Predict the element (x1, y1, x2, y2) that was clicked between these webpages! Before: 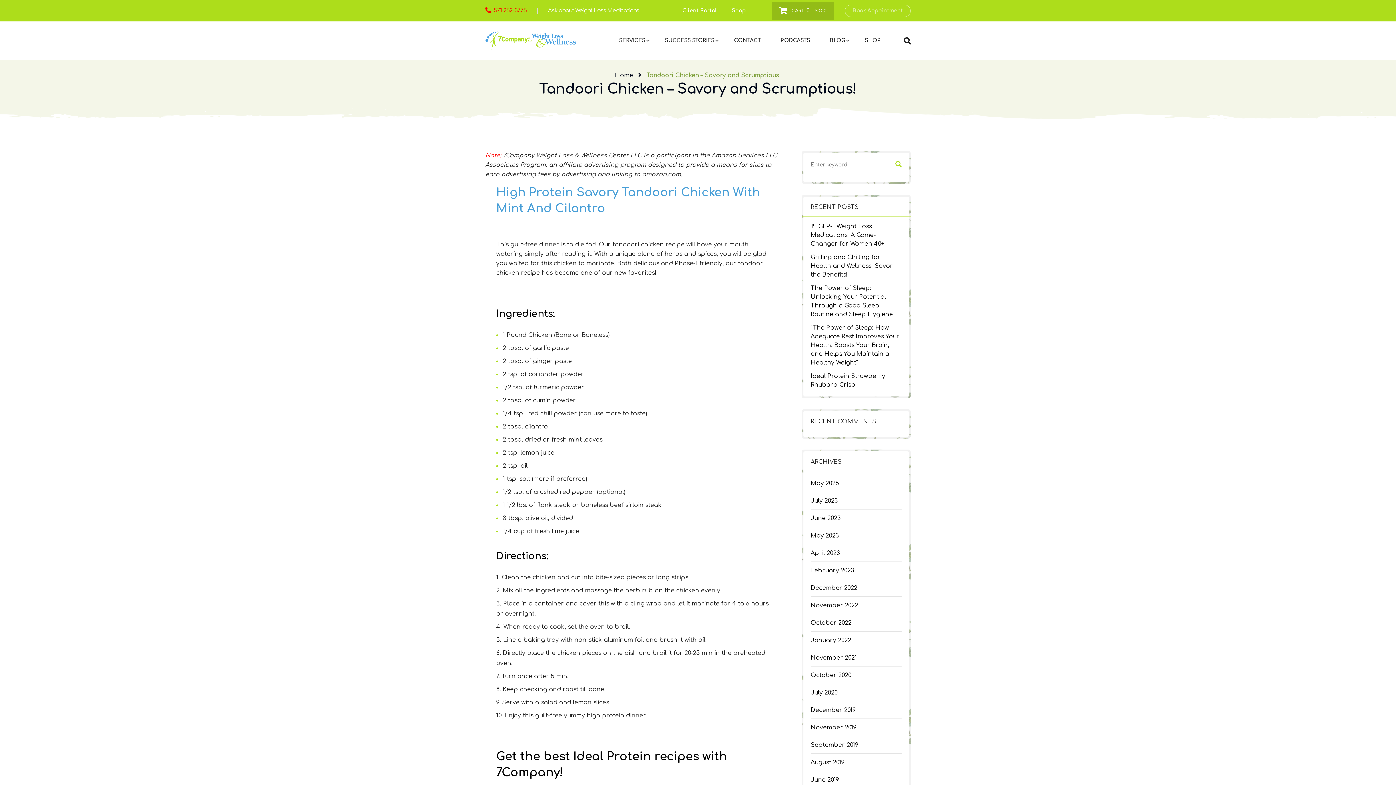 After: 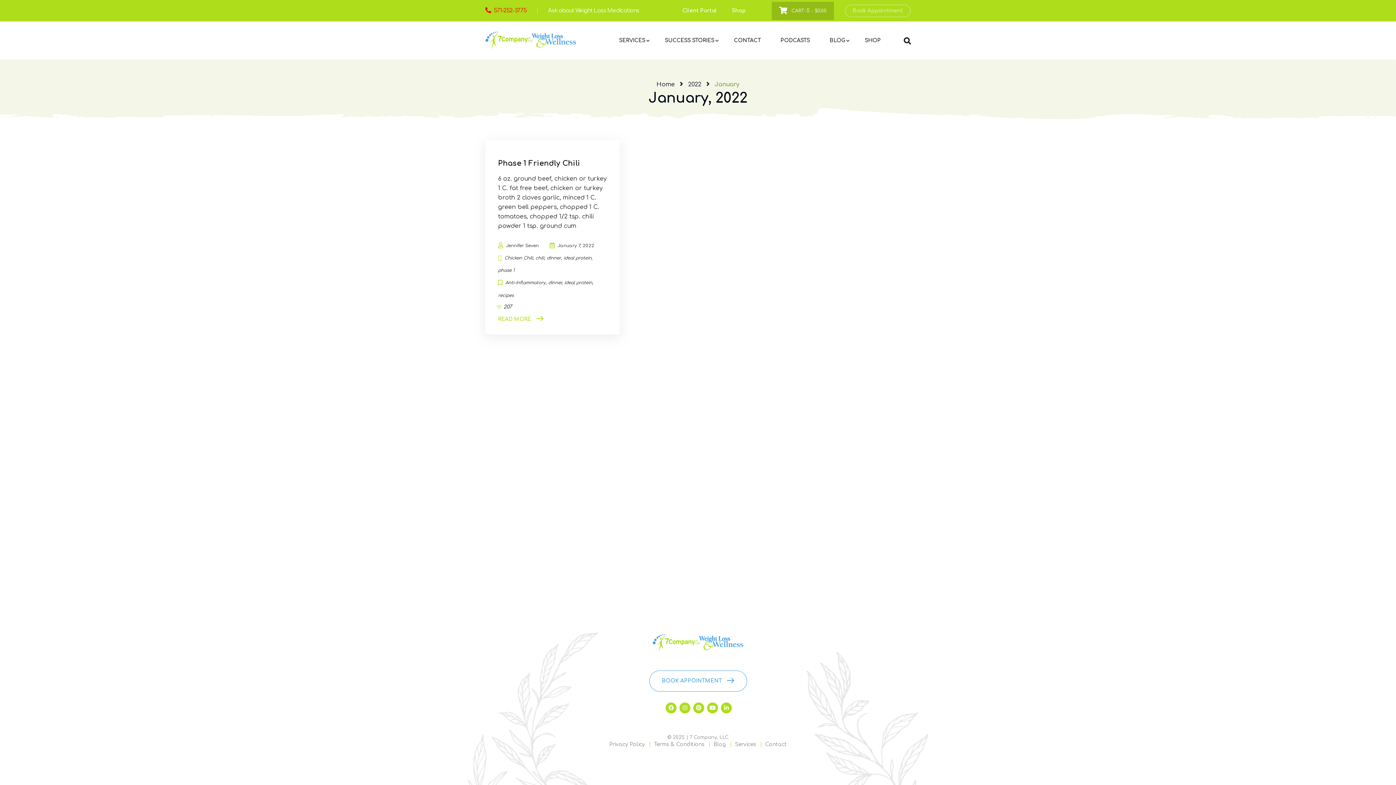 Action: label: January 2022 bbox: (810, 632, 901, 649)